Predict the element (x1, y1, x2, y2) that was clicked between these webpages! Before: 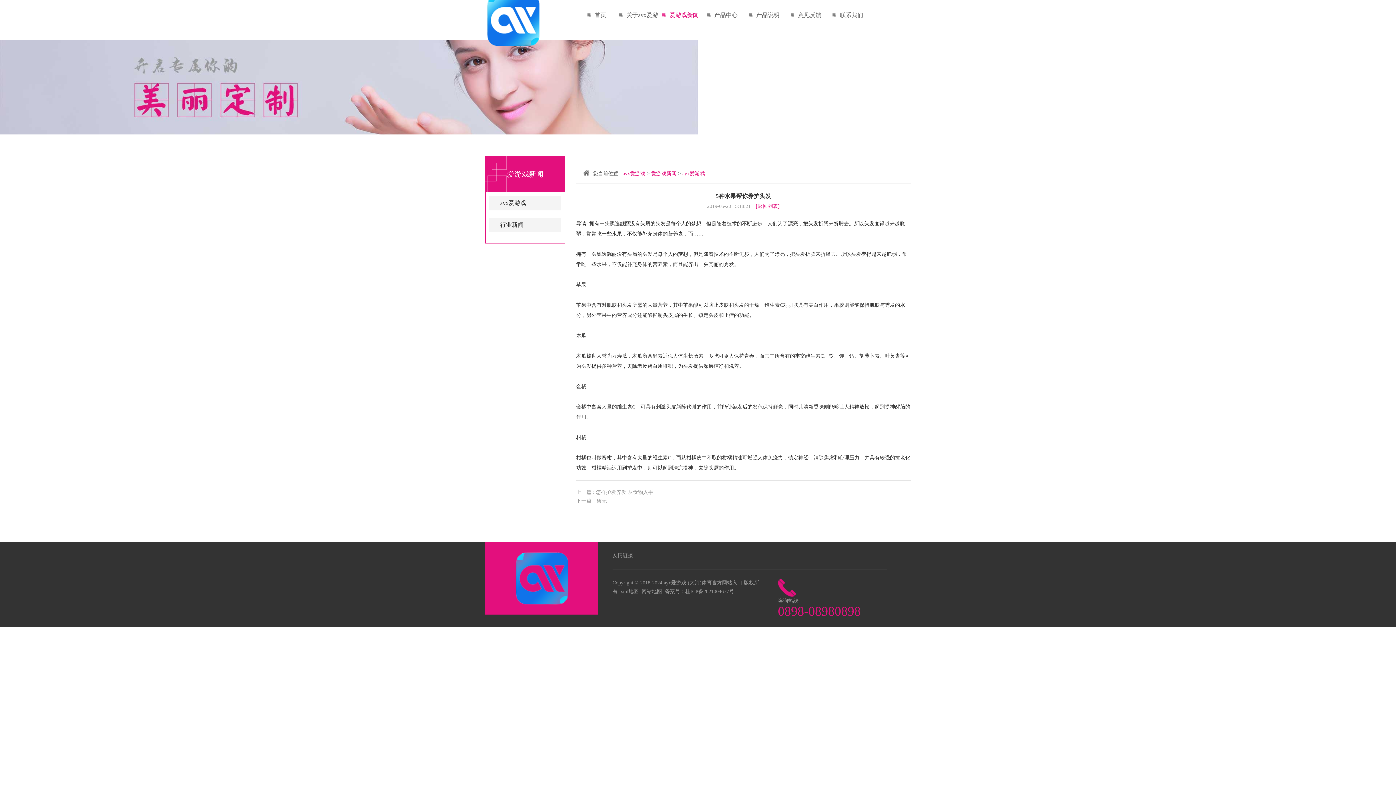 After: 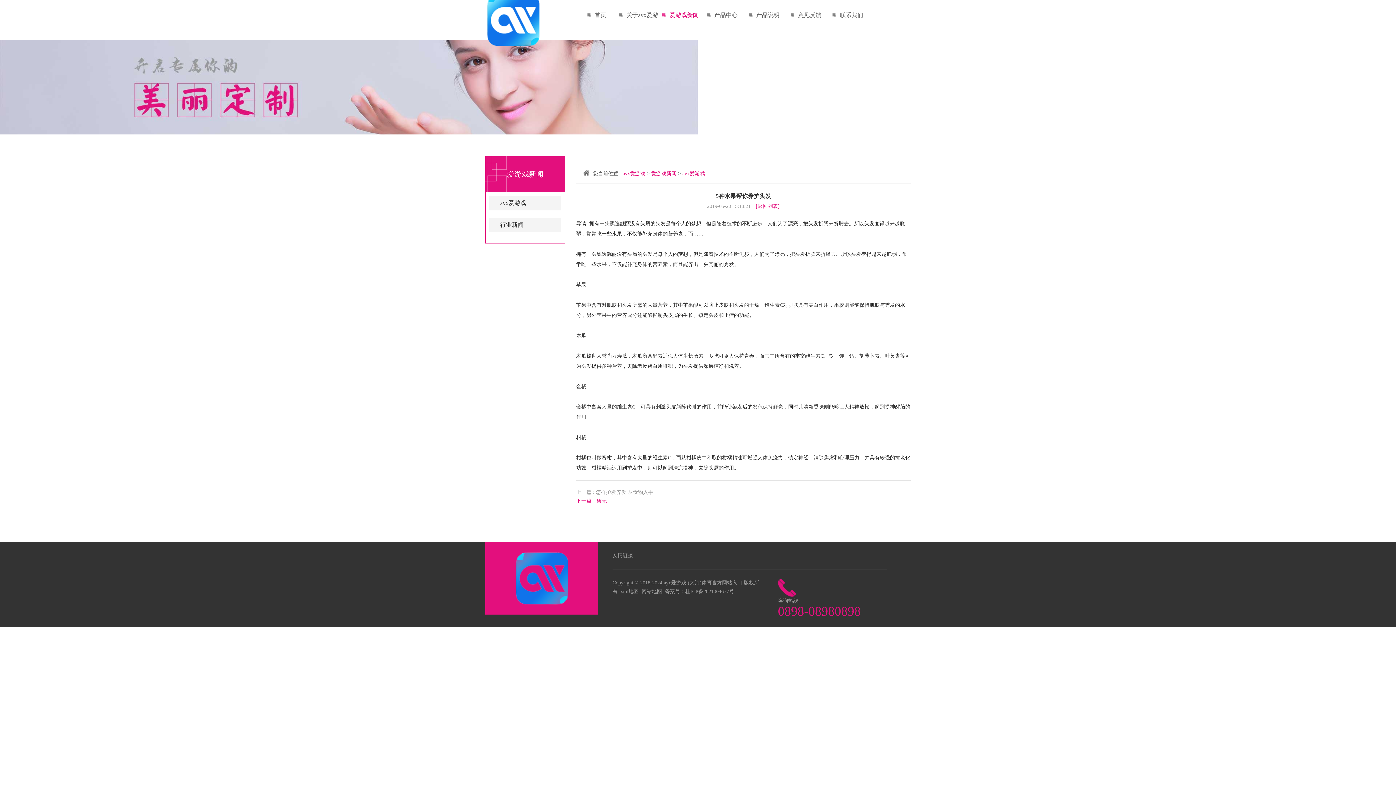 Action: bbox: (576, 497, 606, 505) label: 下一篇：暂无